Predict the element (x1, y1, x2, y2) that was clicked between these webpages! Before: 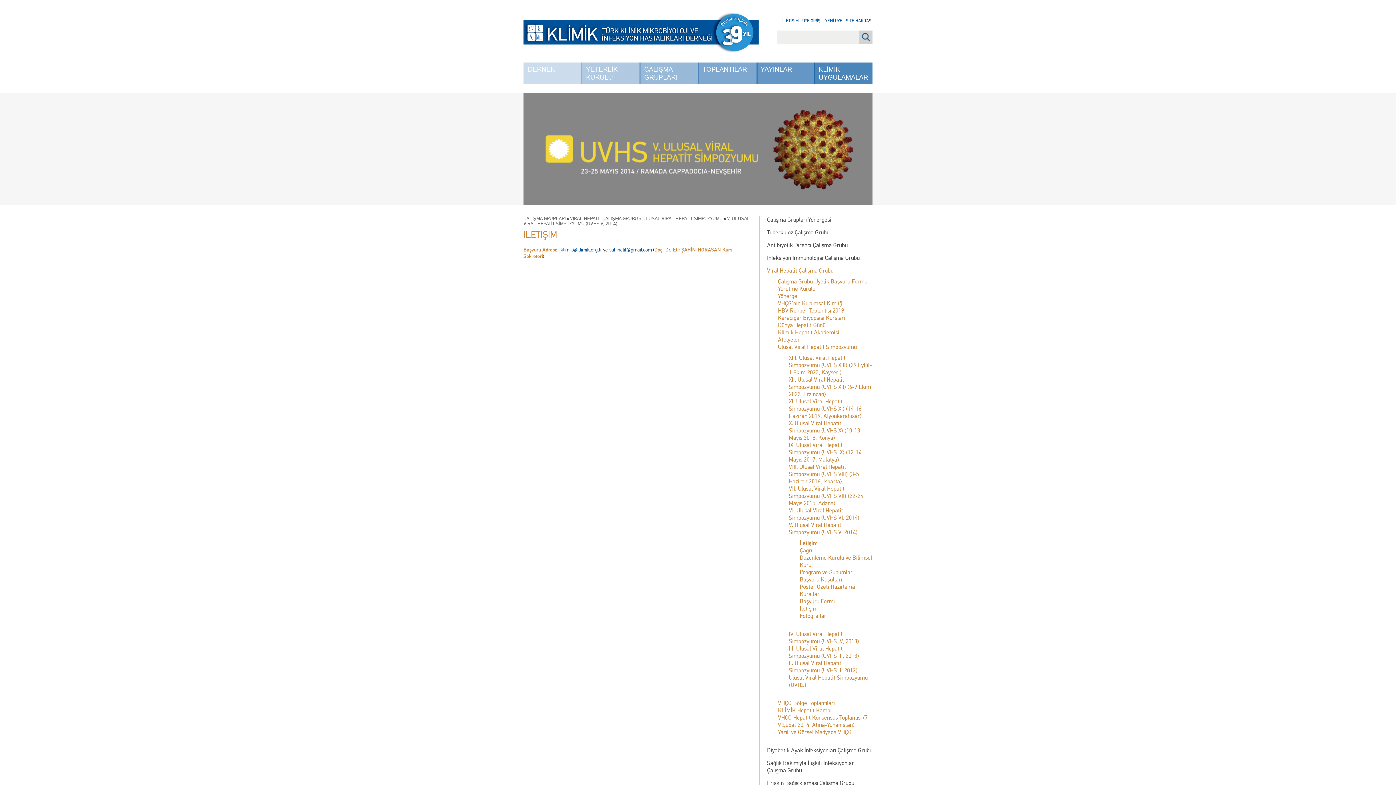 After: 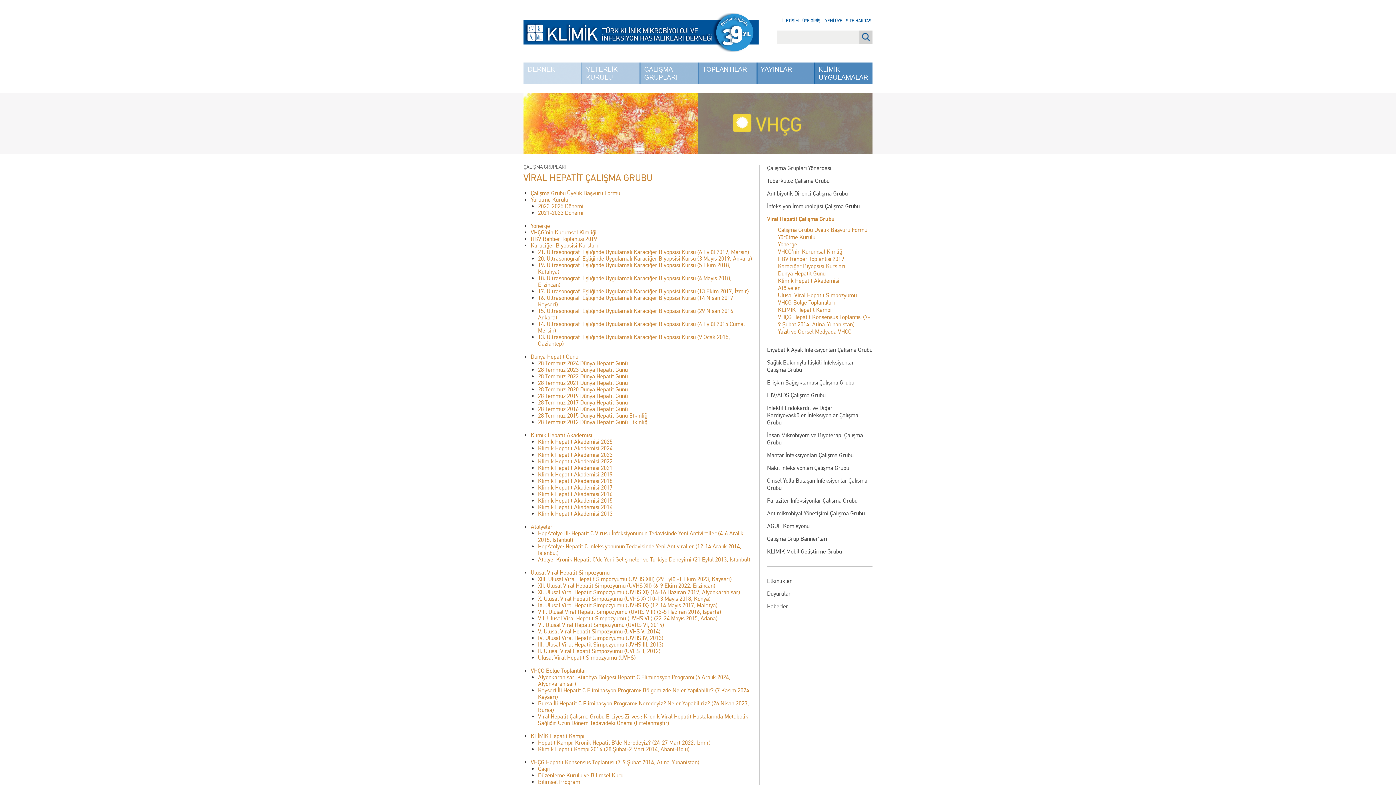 Action: label: VİRAL HEPATİT ÇALIŞMA GRUBU bbox: (570, 215, 638, 221)